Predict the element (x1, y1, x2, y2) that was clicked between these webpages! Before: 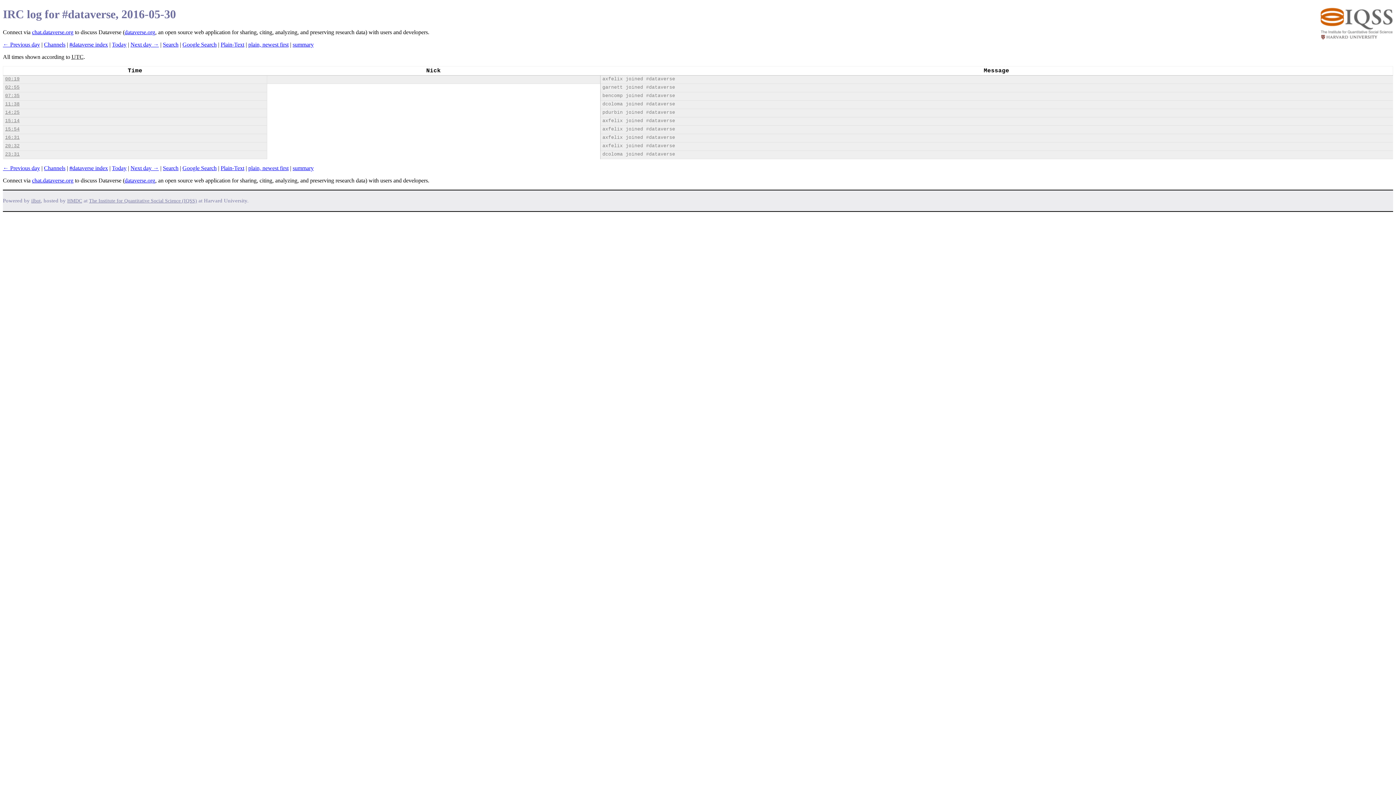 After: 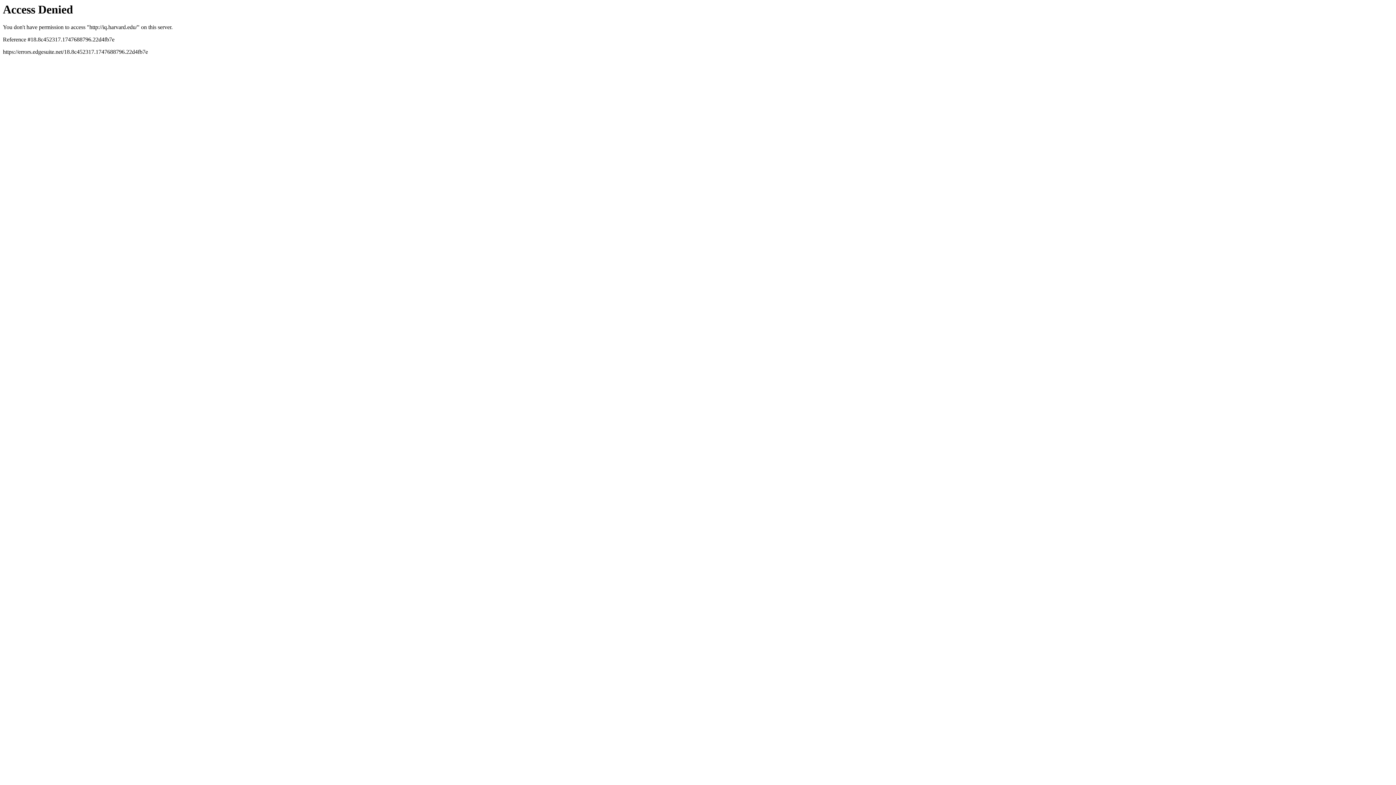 Action: bbox: (89, 198, 197, 203) label: The Institute for Quantitative Social Science (IQSS)